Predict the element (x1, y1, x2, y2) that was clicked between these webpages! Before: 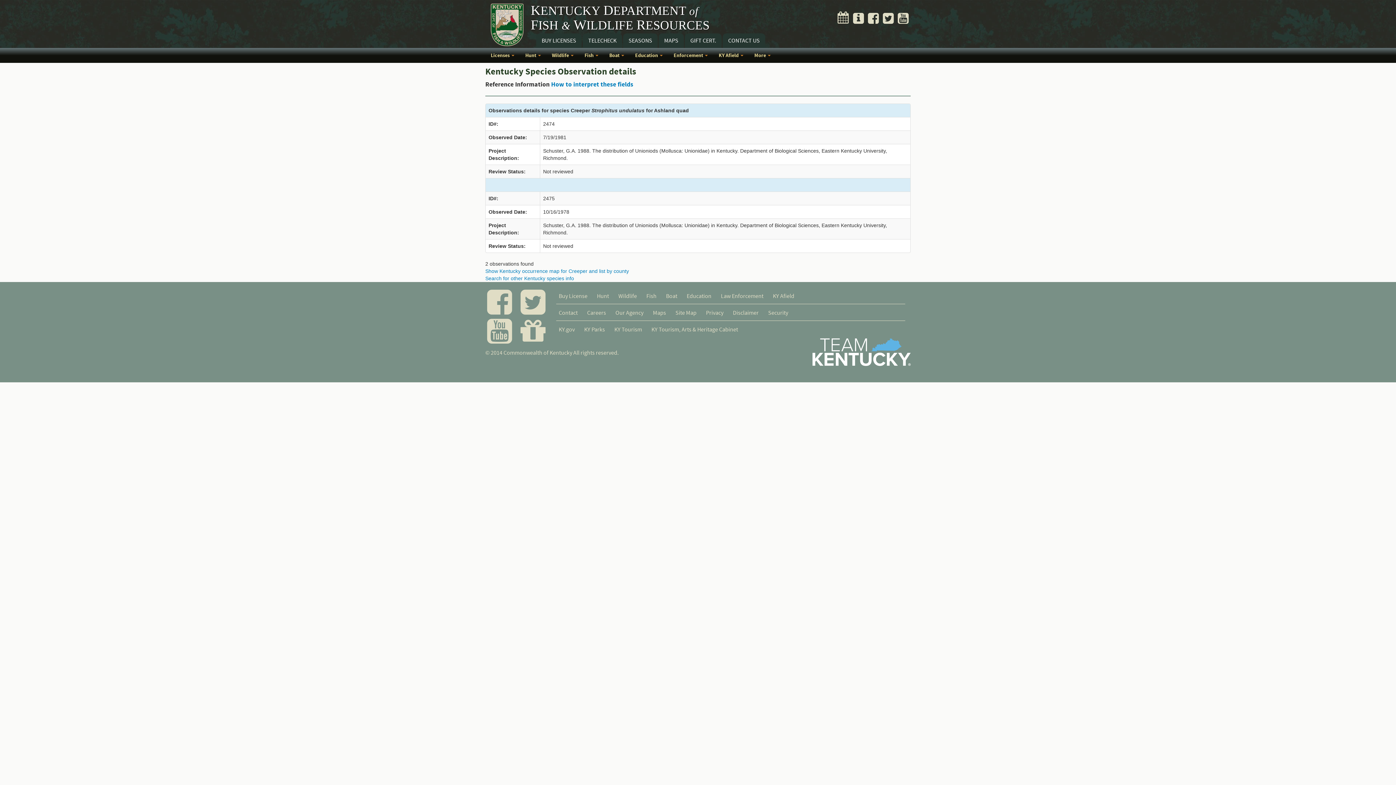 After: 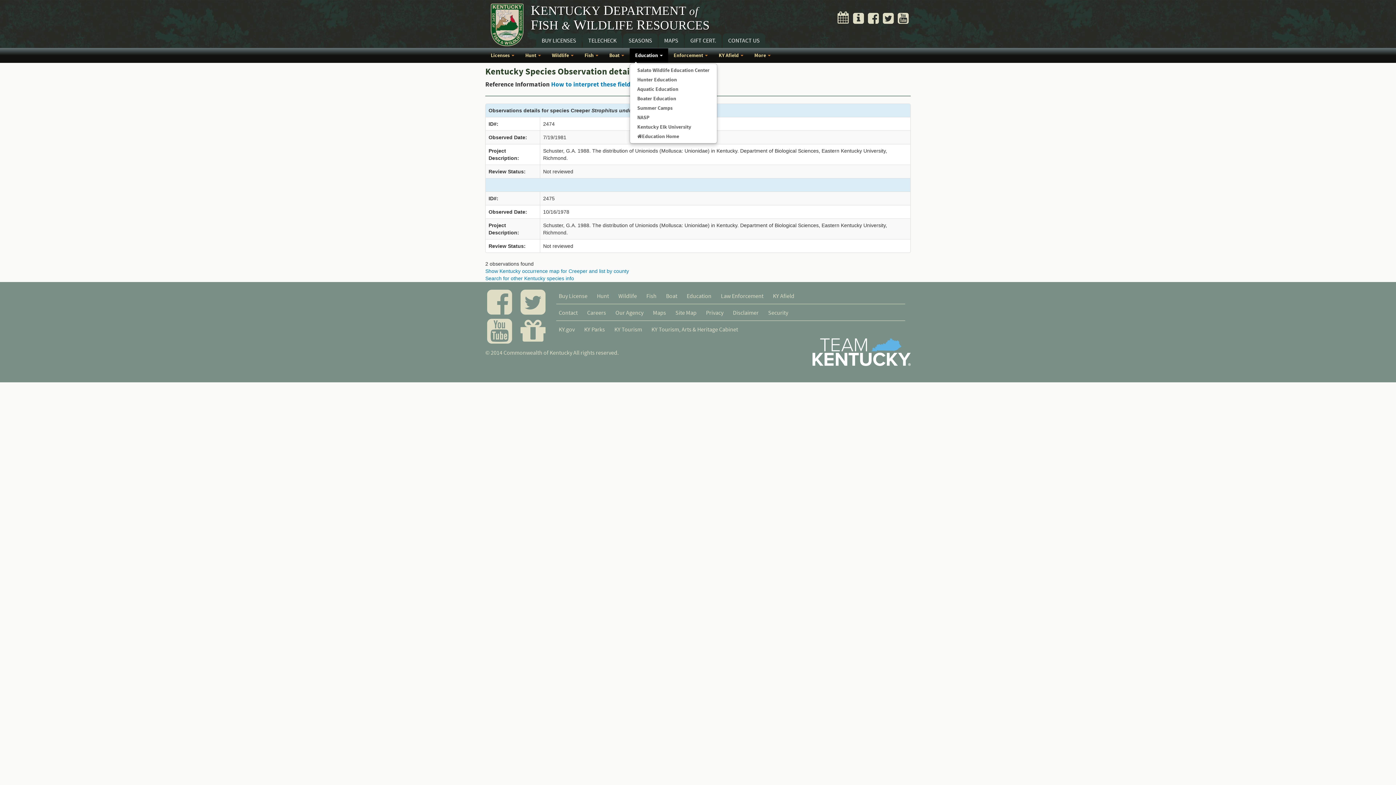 Action: bbox: (629, 48, 668, 62) label: Education 